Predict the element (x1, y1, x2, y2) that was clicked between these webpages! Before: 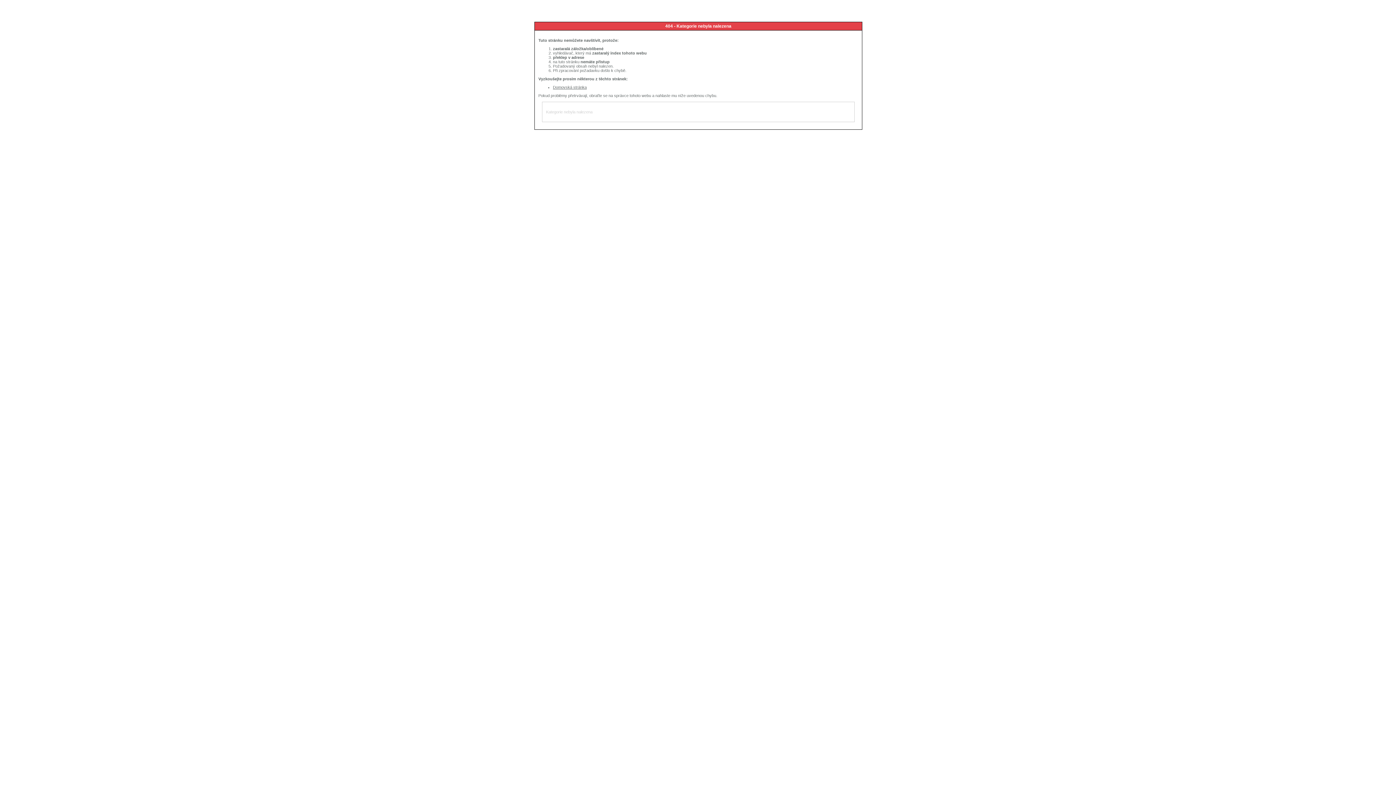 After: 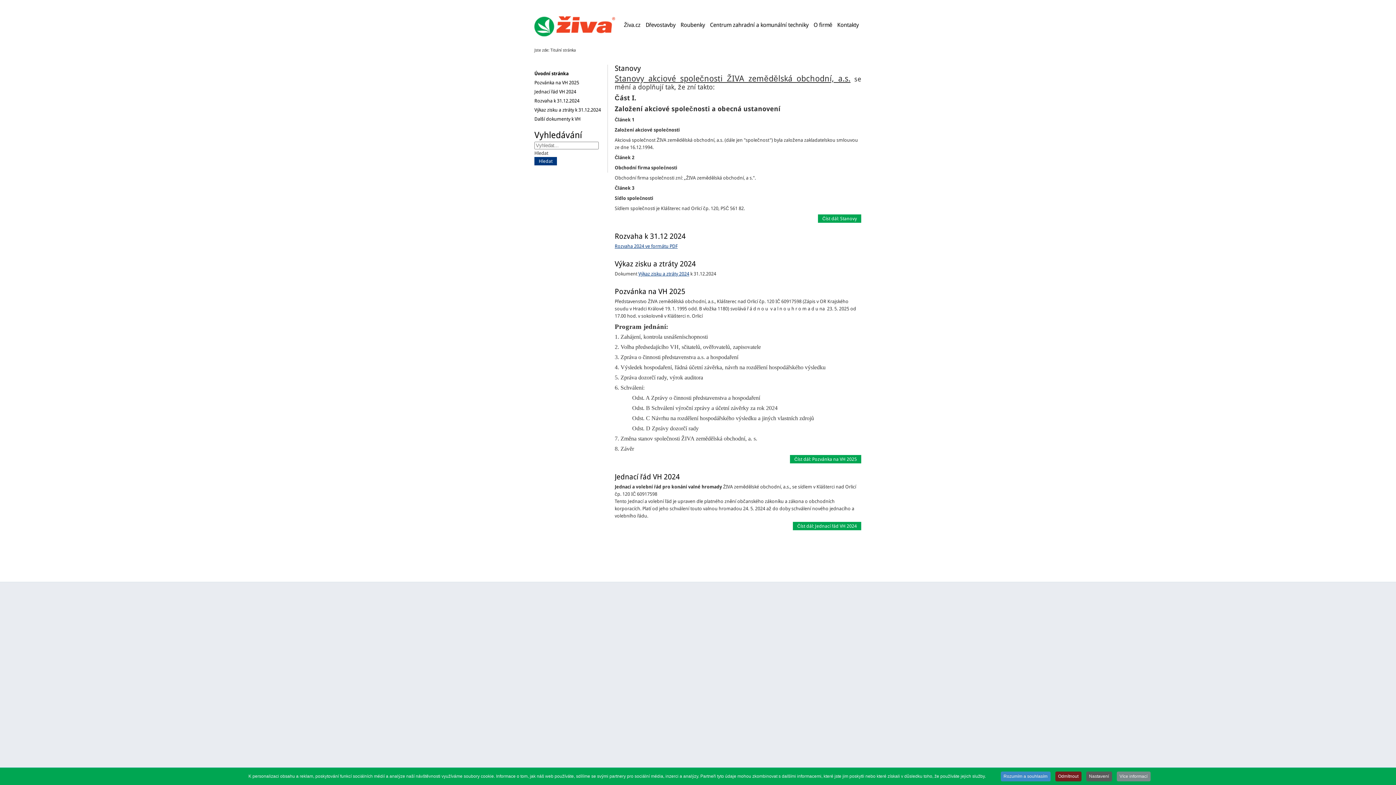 Action: label: Domovská stránka bbox: (553, 85, 586, 89)